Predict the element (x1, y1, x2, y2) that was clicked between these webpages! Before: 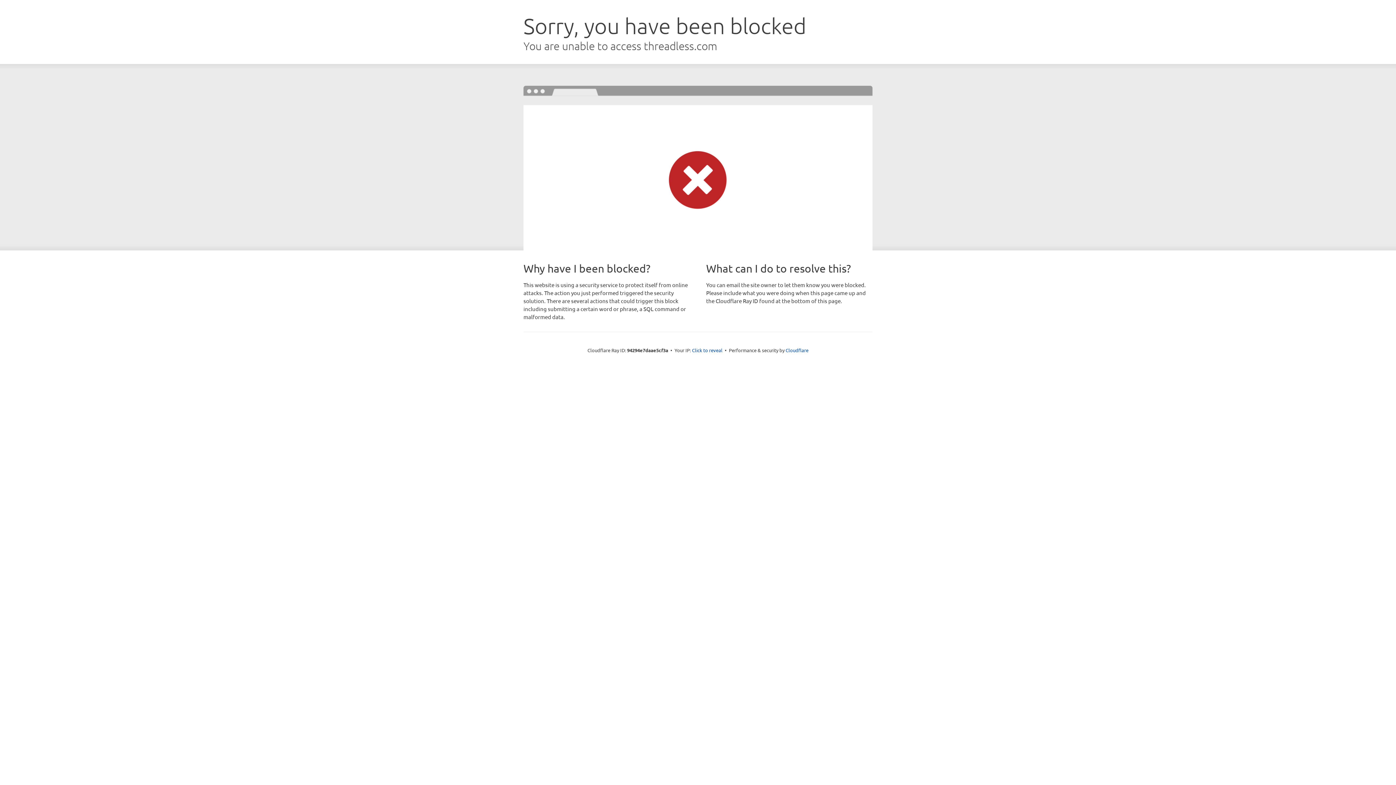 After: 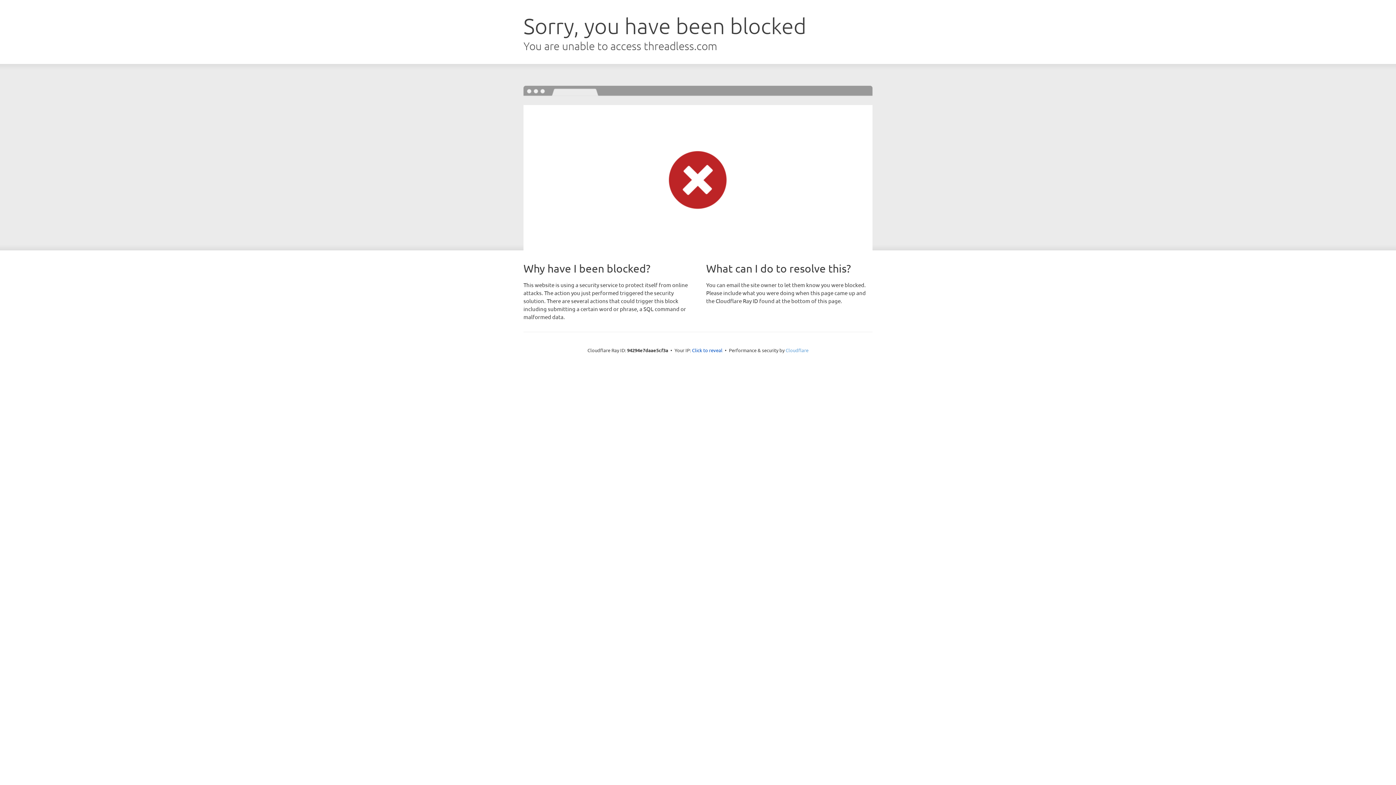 Action: label: Cloudflare bbox: (785, 347, 808, 353)